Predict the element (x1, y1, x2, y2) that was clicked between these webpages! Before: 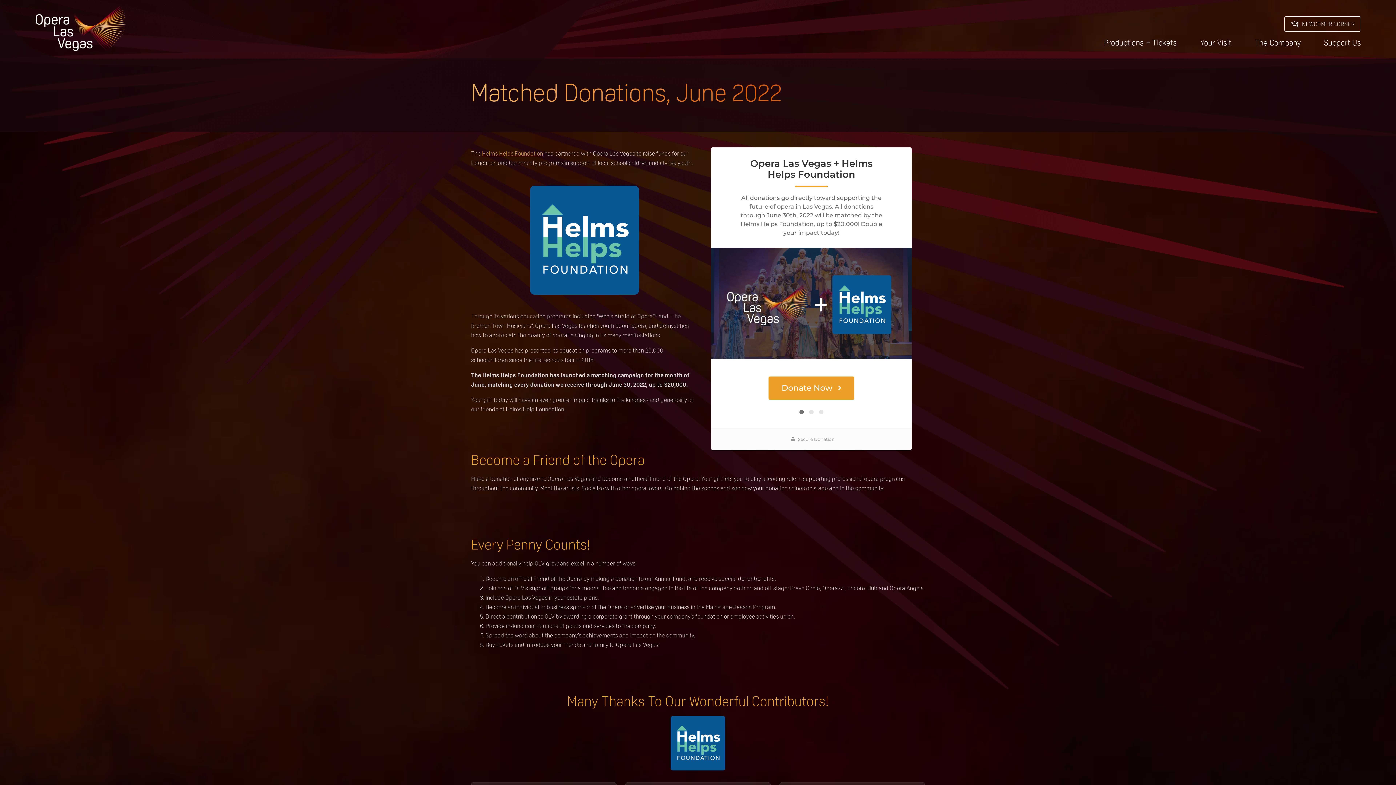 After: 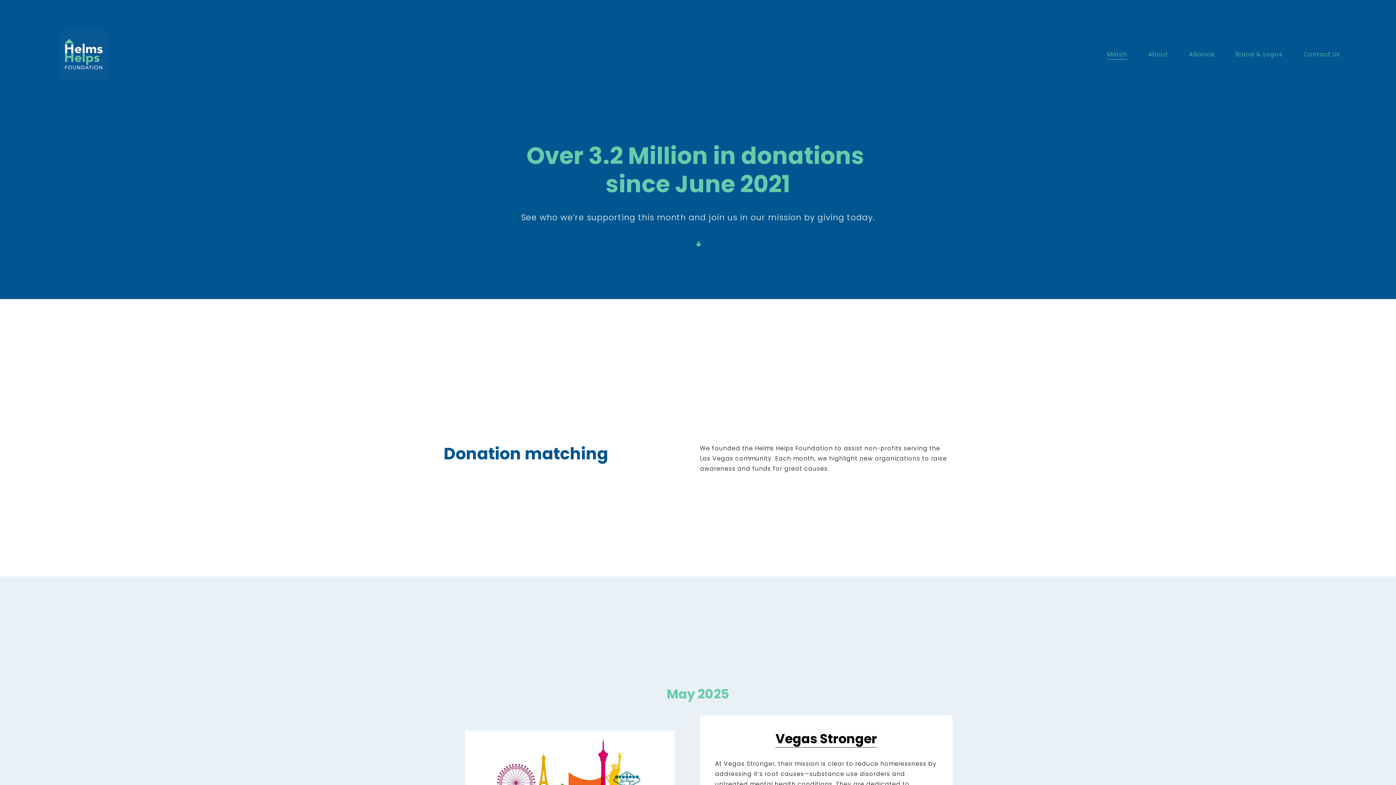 Action: bbox: (670, 716, 725, 771)